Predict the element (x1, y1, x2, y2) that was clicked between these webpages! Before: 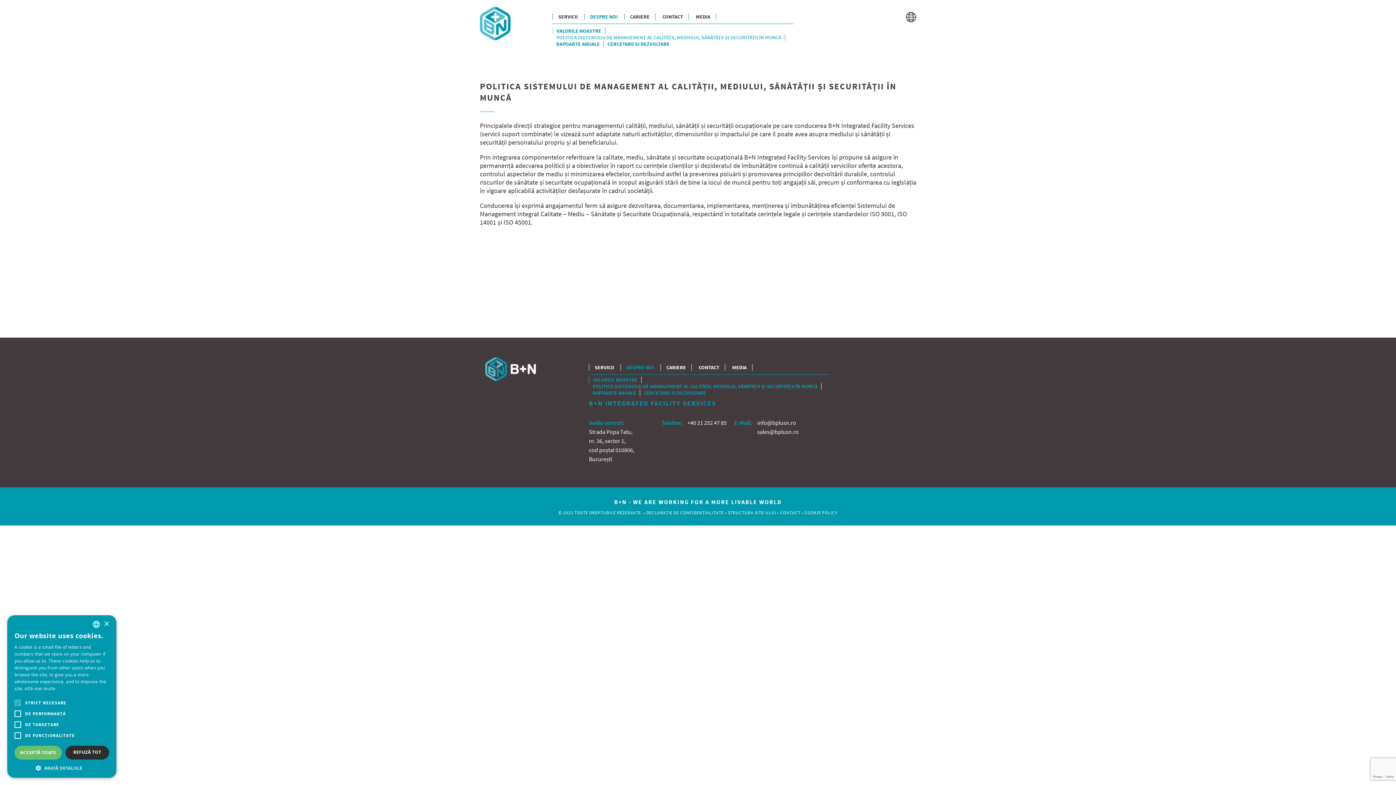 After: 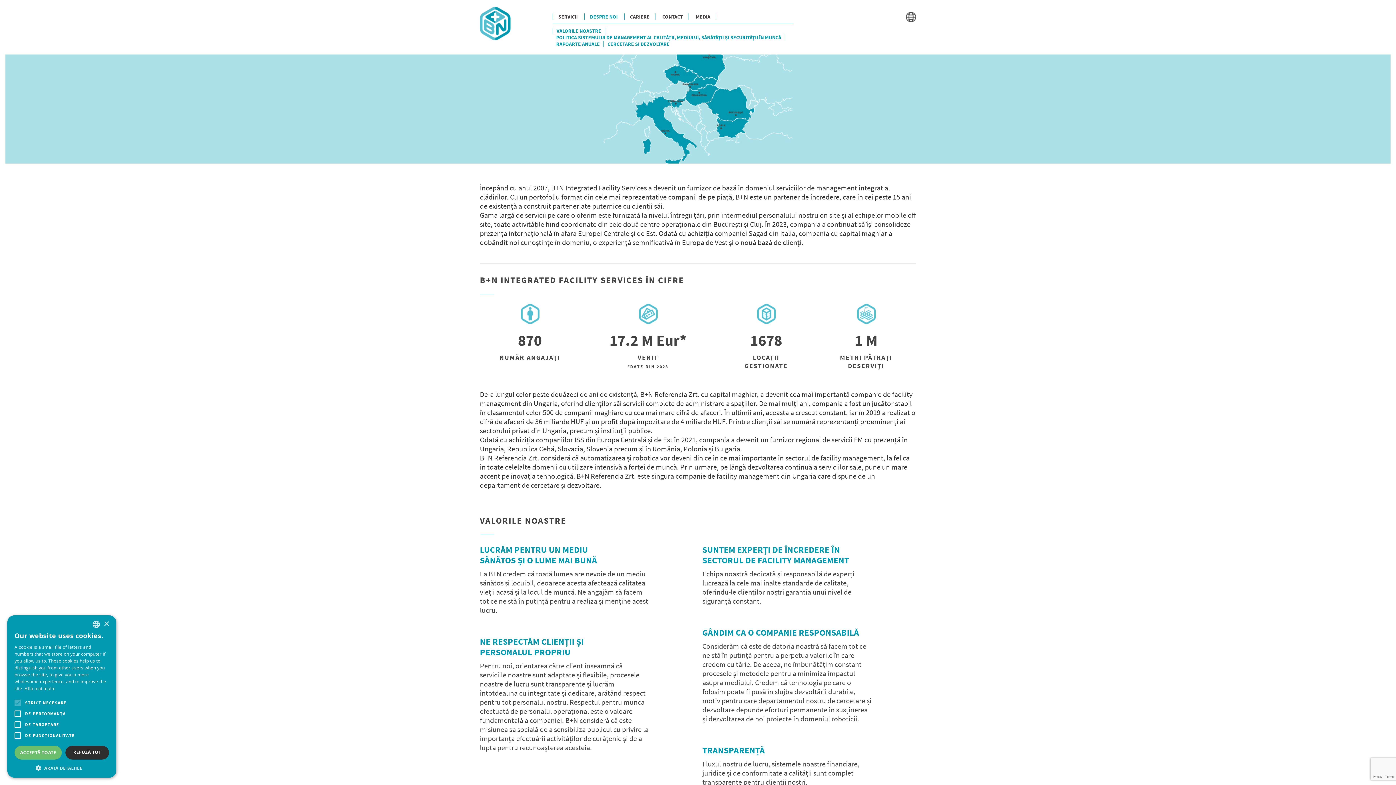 Action: bbox: (621, 364, 659, 374) label: DESPRE NOI